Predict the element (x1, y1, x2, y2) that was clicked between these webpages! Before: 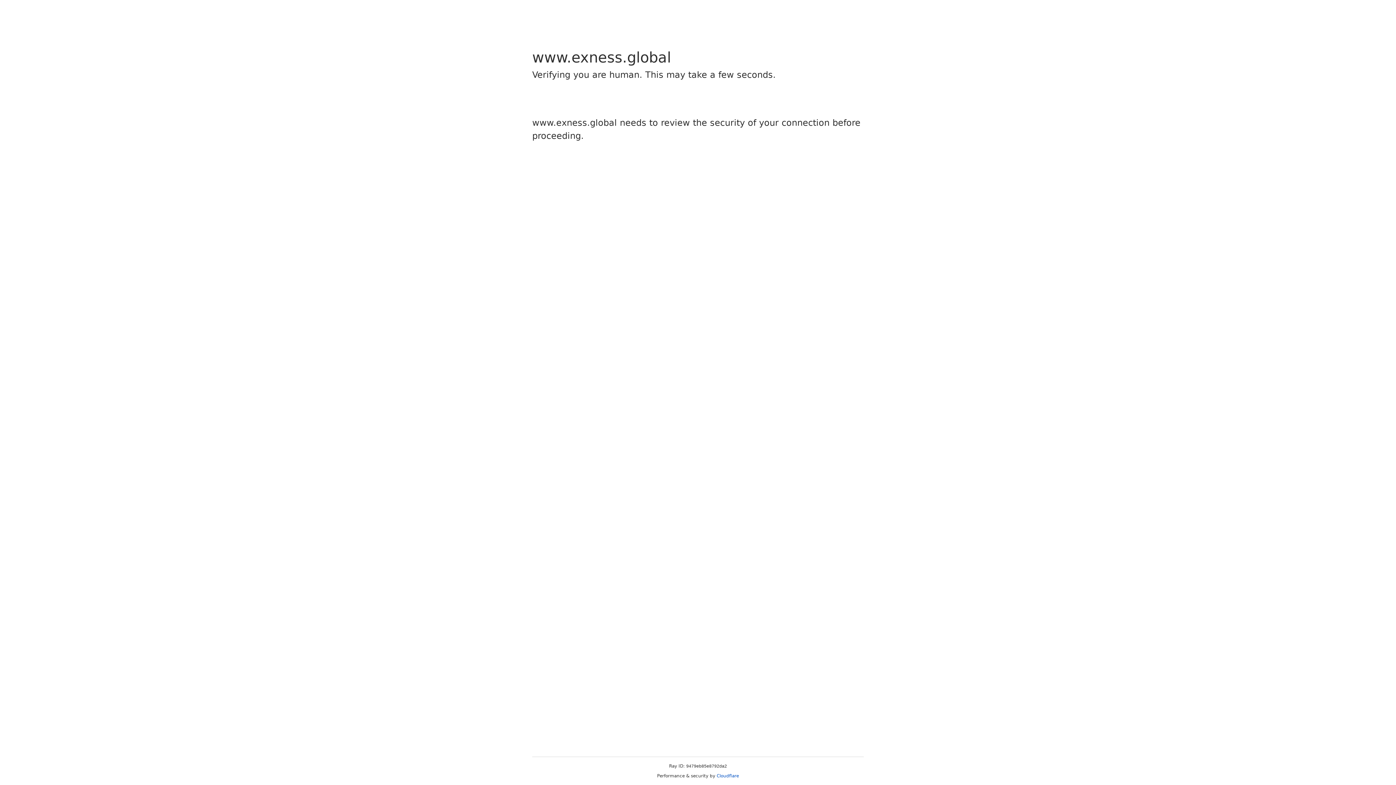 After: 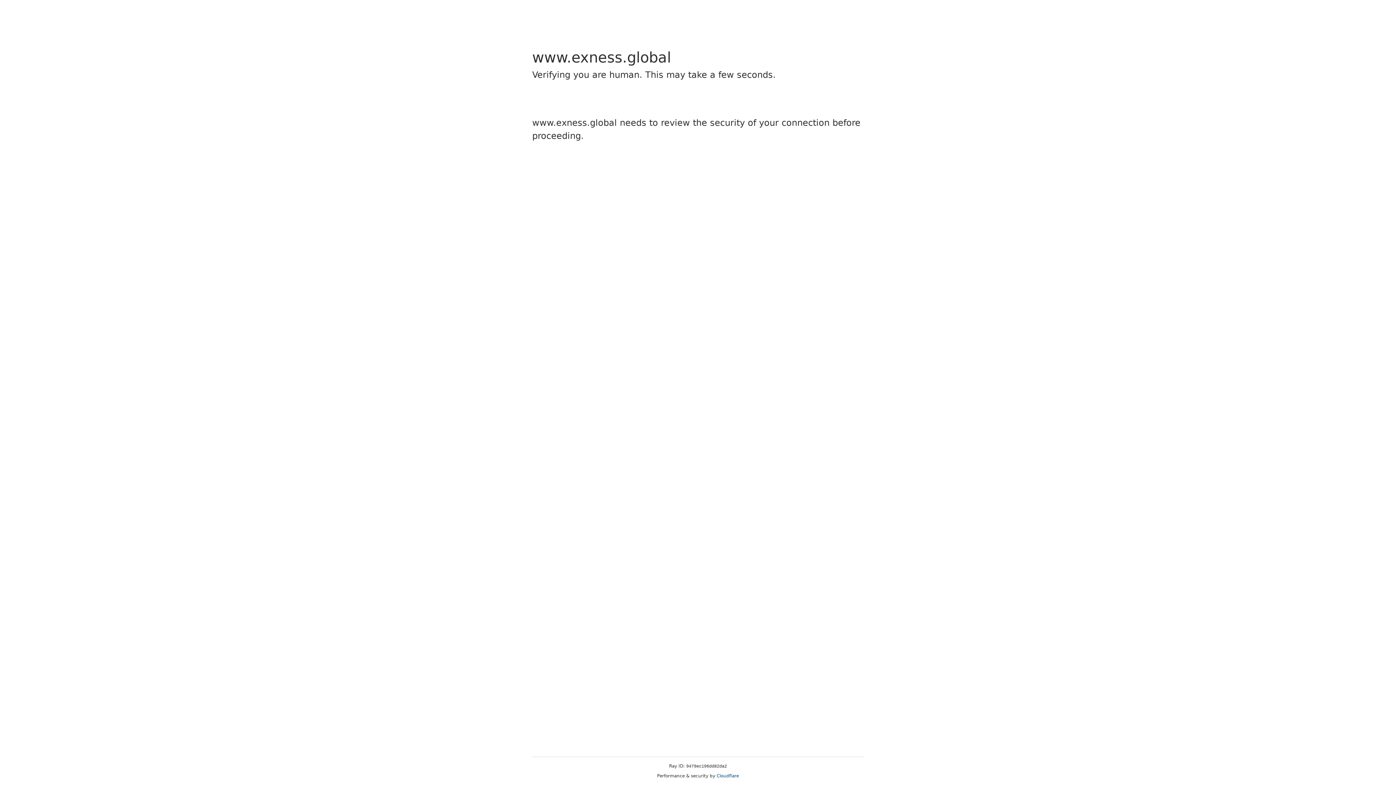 Action: label: Cloudflare bbox: (716, 773, 739, 778)